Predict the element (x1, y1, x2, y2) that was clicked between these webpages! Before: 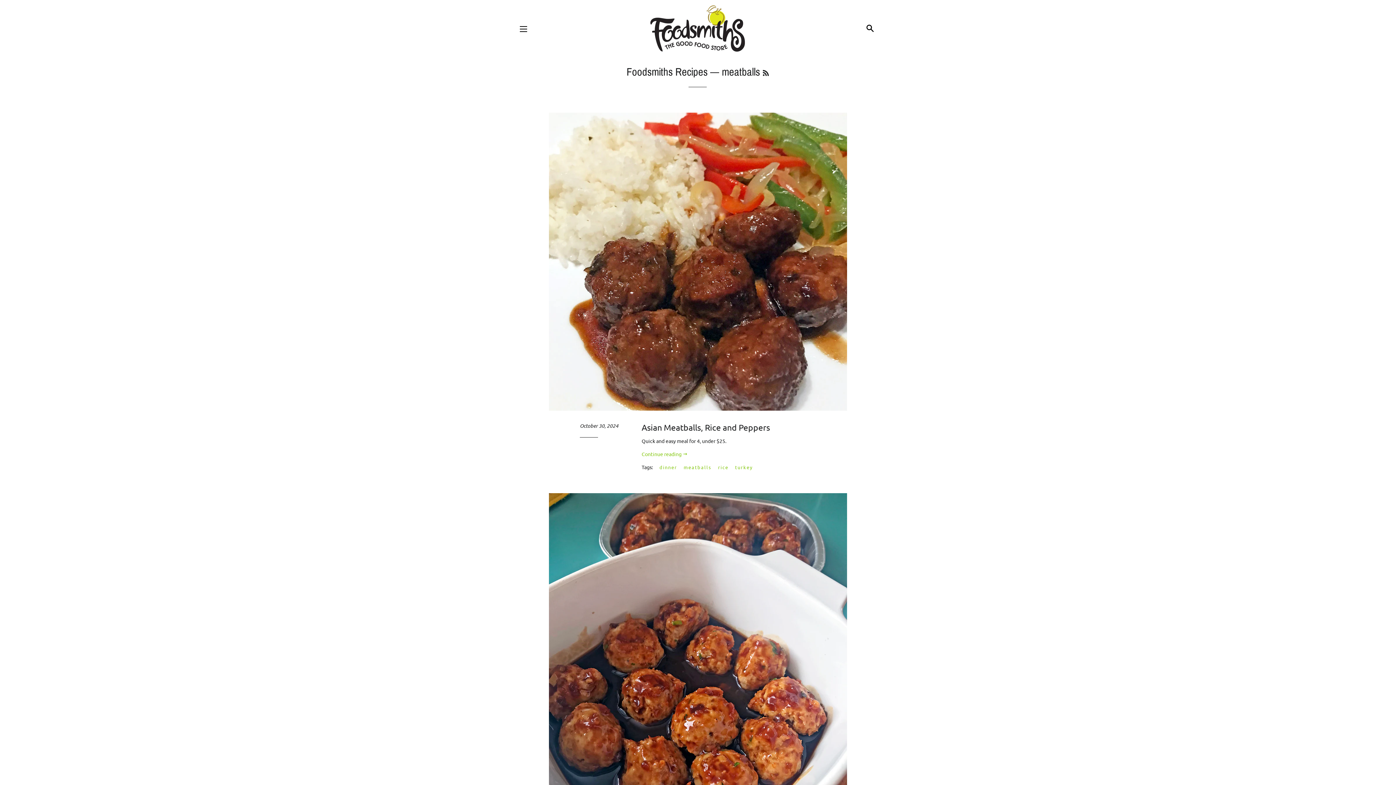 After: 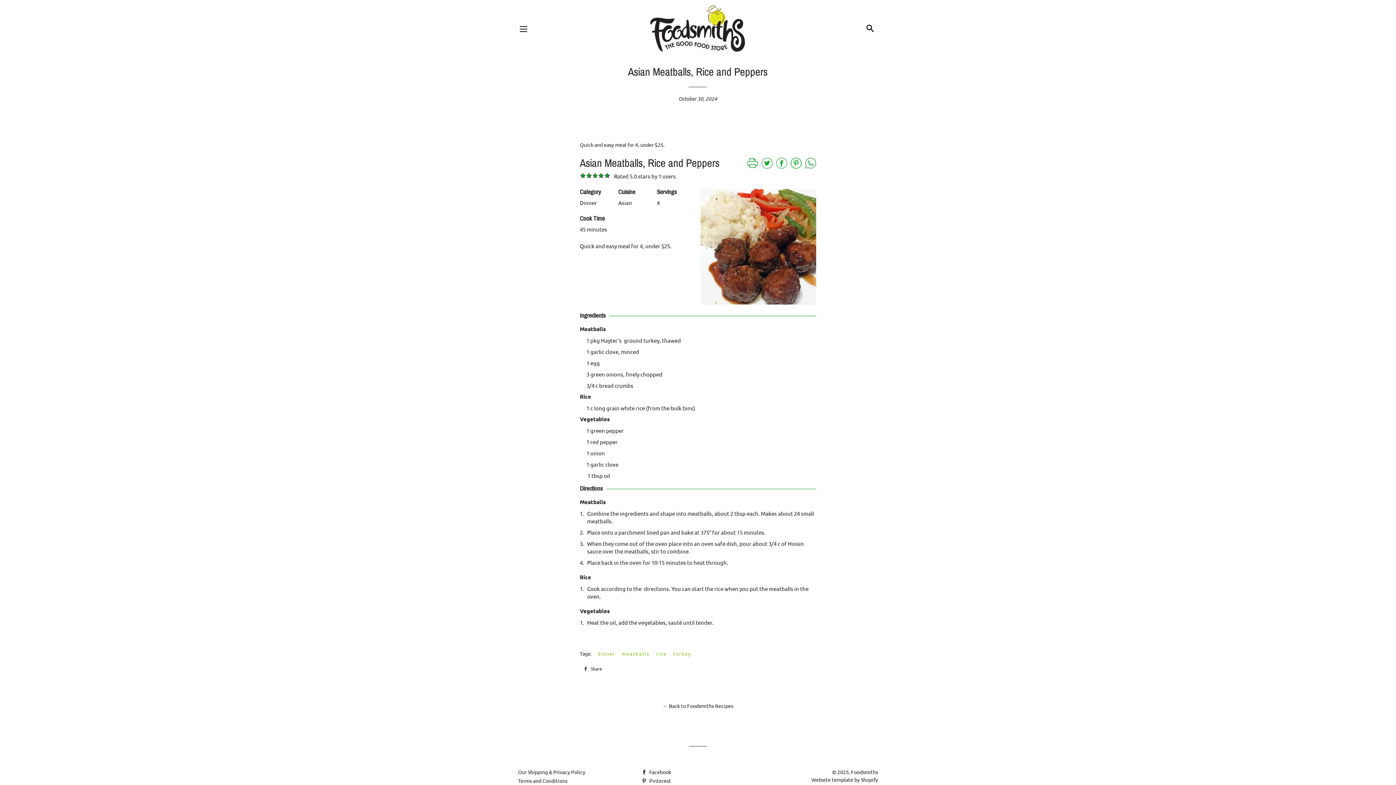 Action: bbox: (641, 422, 770, 432) label: Asian Meatballs, Rice and Peppers